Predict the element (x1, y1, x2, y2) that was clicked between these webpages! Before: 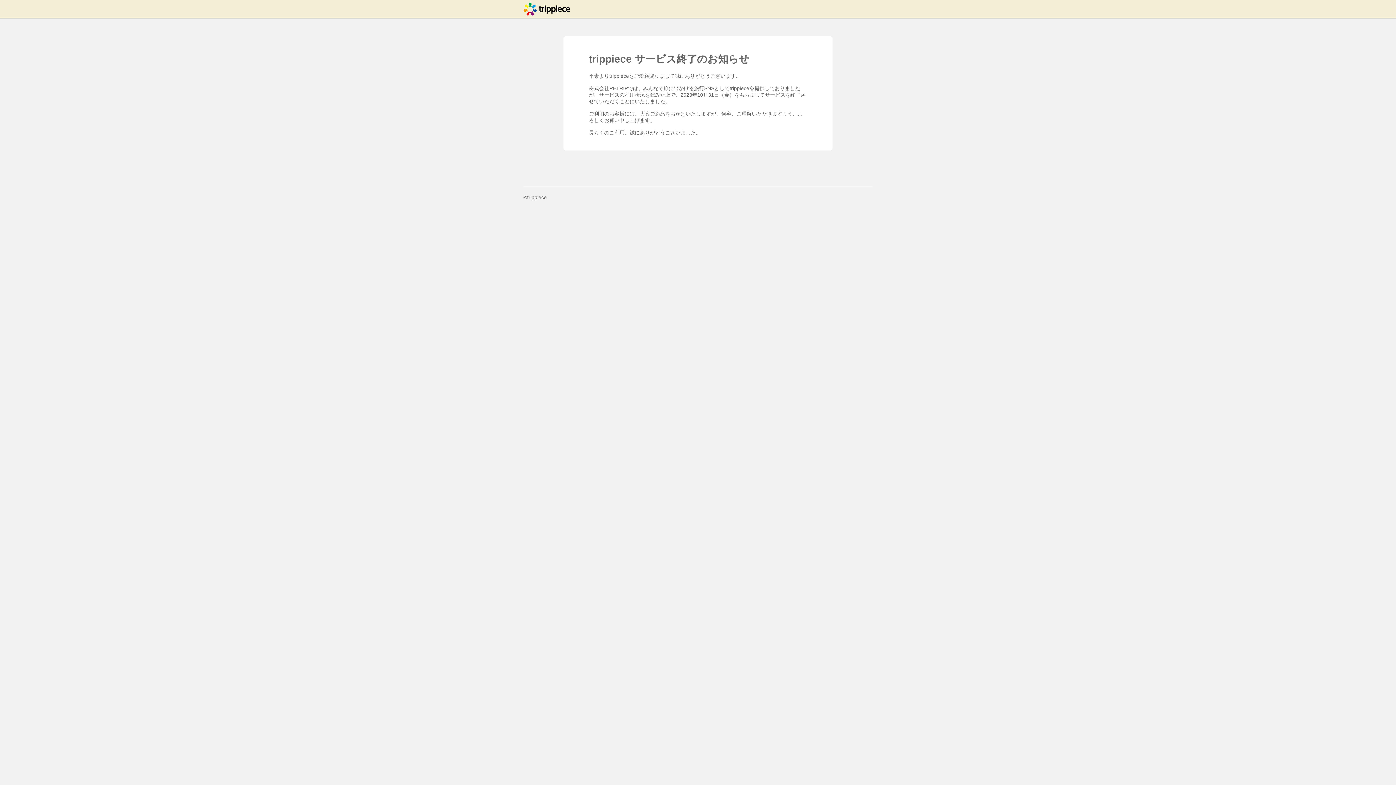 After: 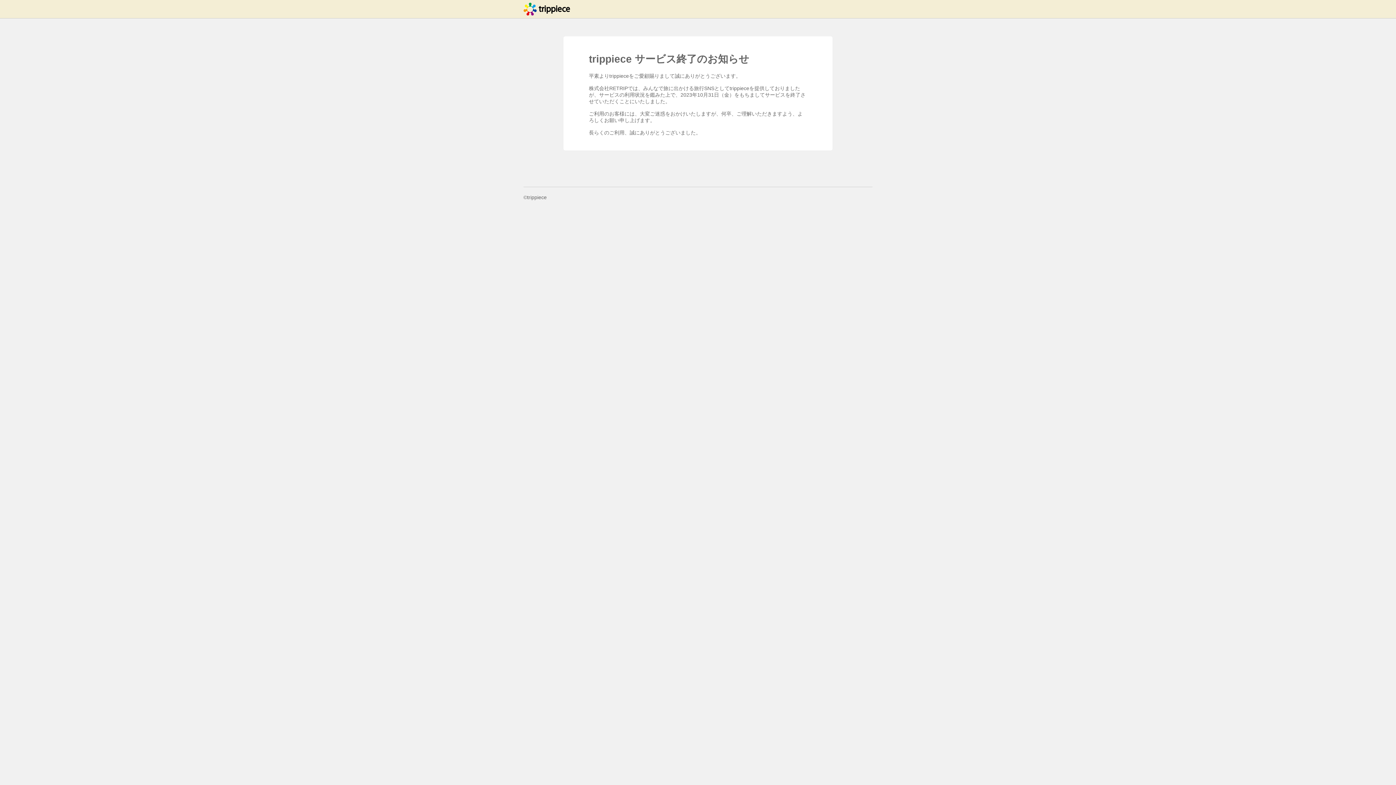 Action: label: みんなで旅をつくるソーシャル旅行サービス - トリッピース bbox: (523, 0, 570, 18)